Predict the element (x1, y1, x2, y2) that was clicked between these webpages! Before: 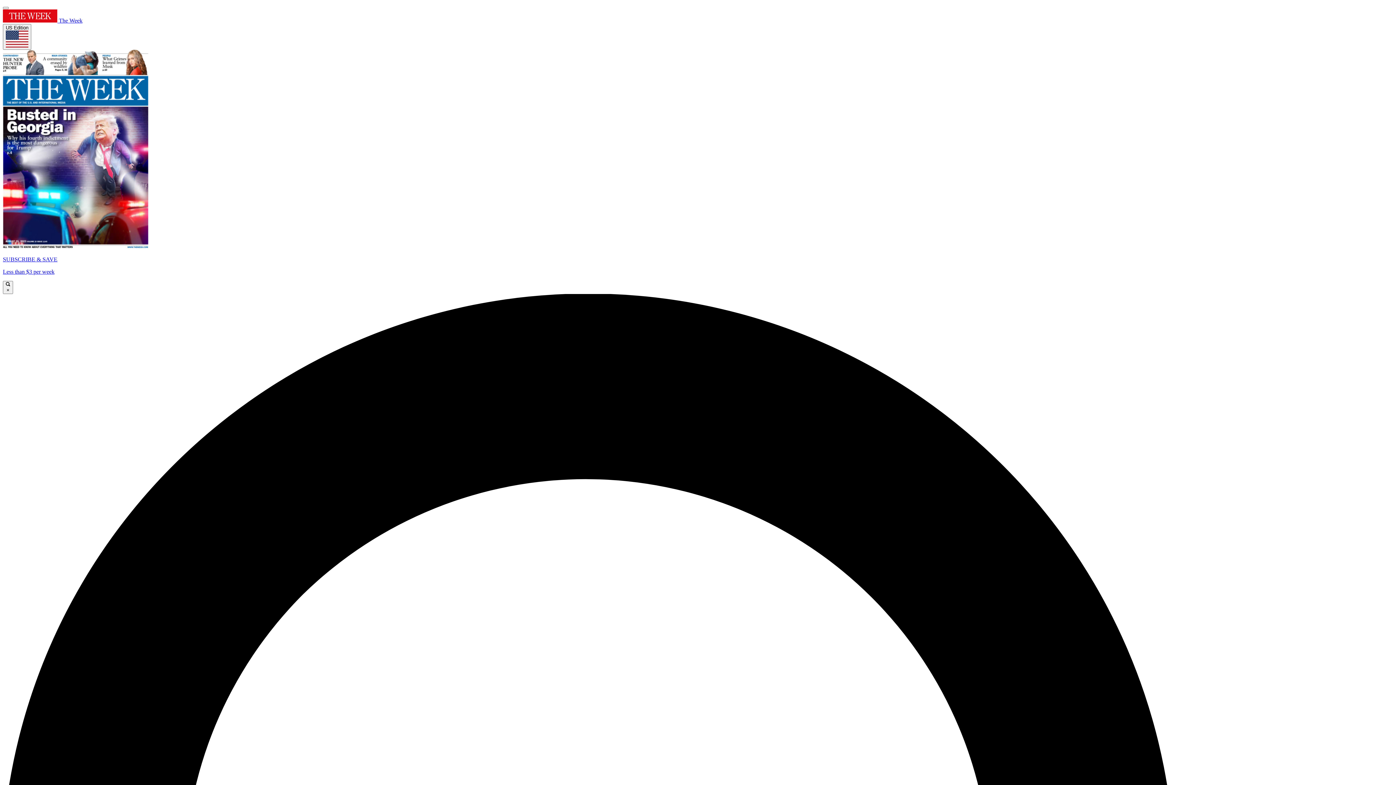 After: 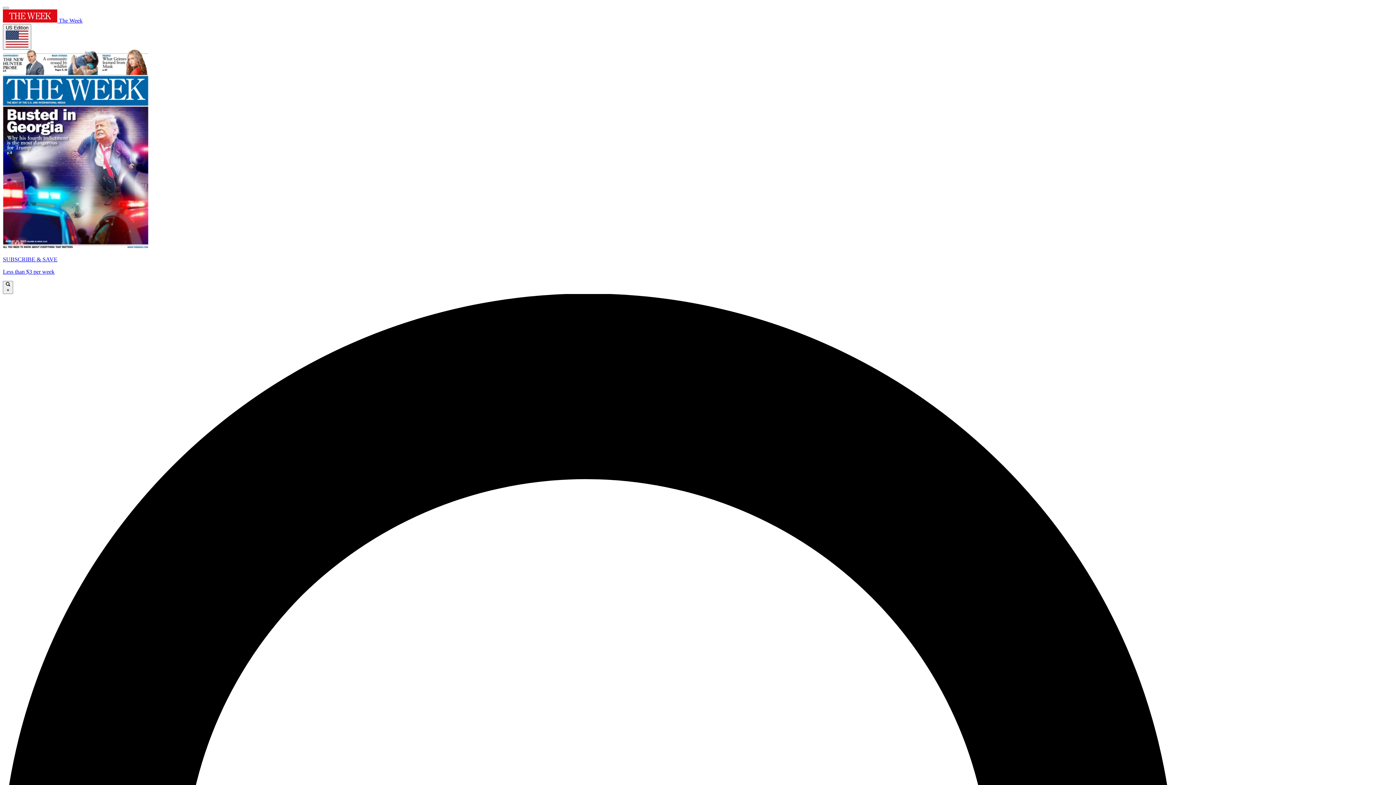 Action: bbox: (2, 49, 1393, 275) label: SUBSCRIBE & SAVE

Less than $3 per week